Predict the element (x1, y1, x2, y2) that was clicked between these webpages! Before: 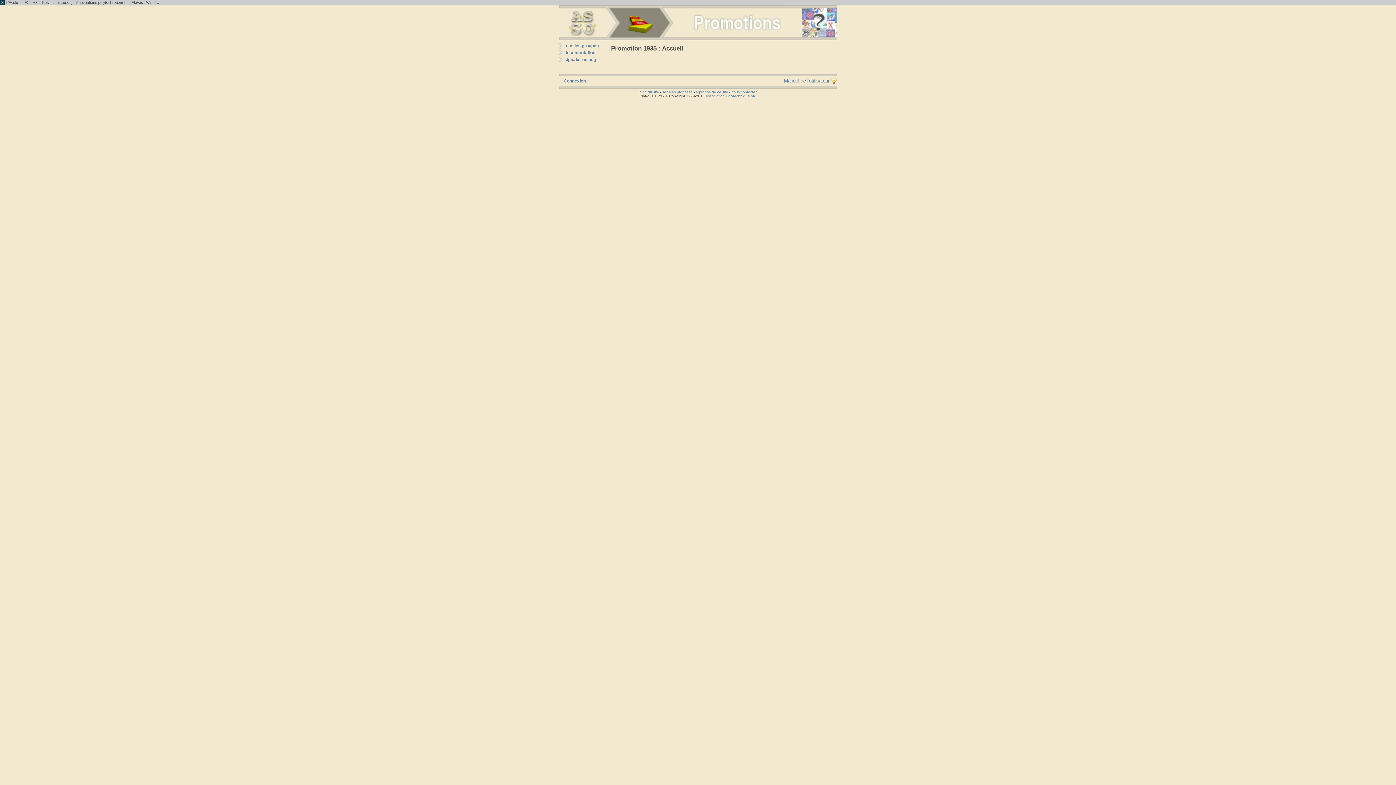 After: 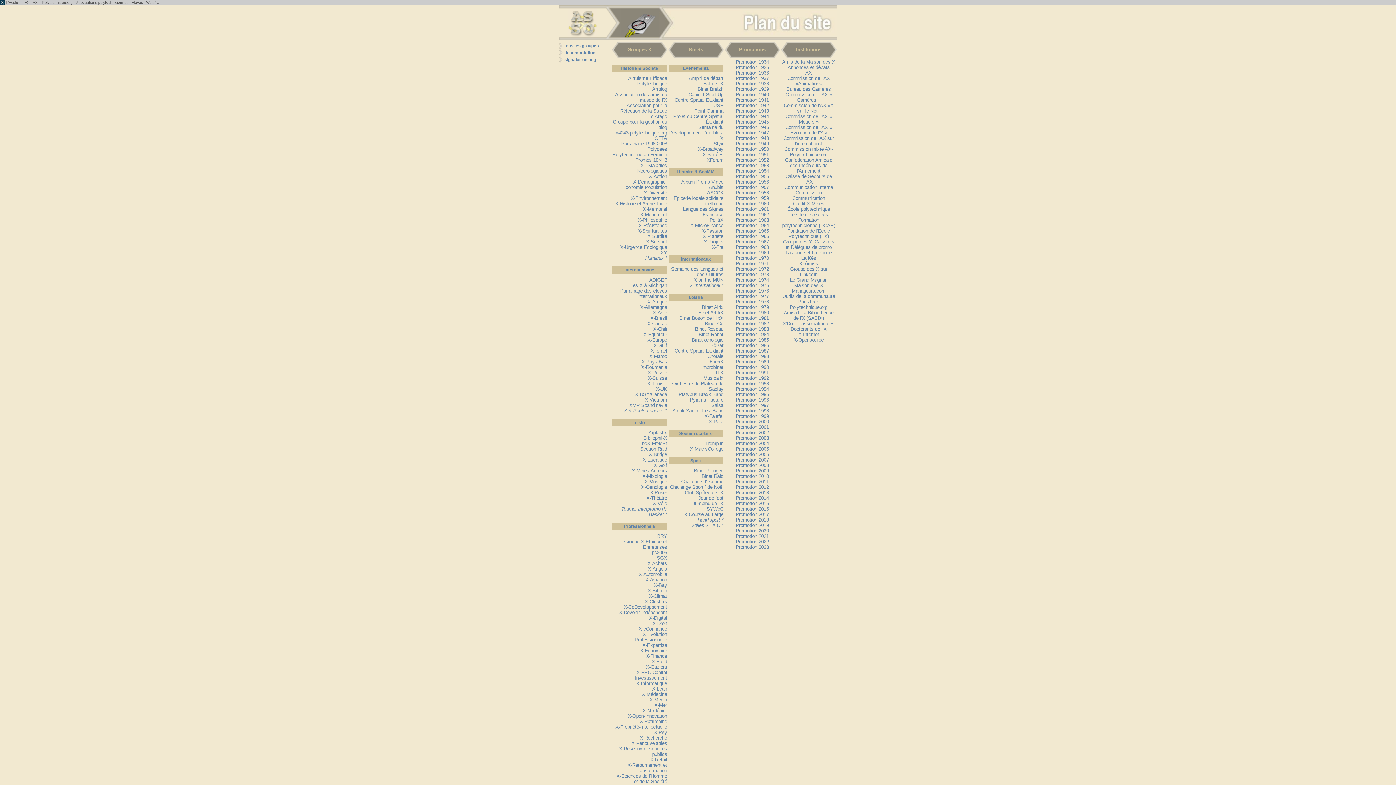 Action: bbox: (639, 90, 659, 94) label: plan du site